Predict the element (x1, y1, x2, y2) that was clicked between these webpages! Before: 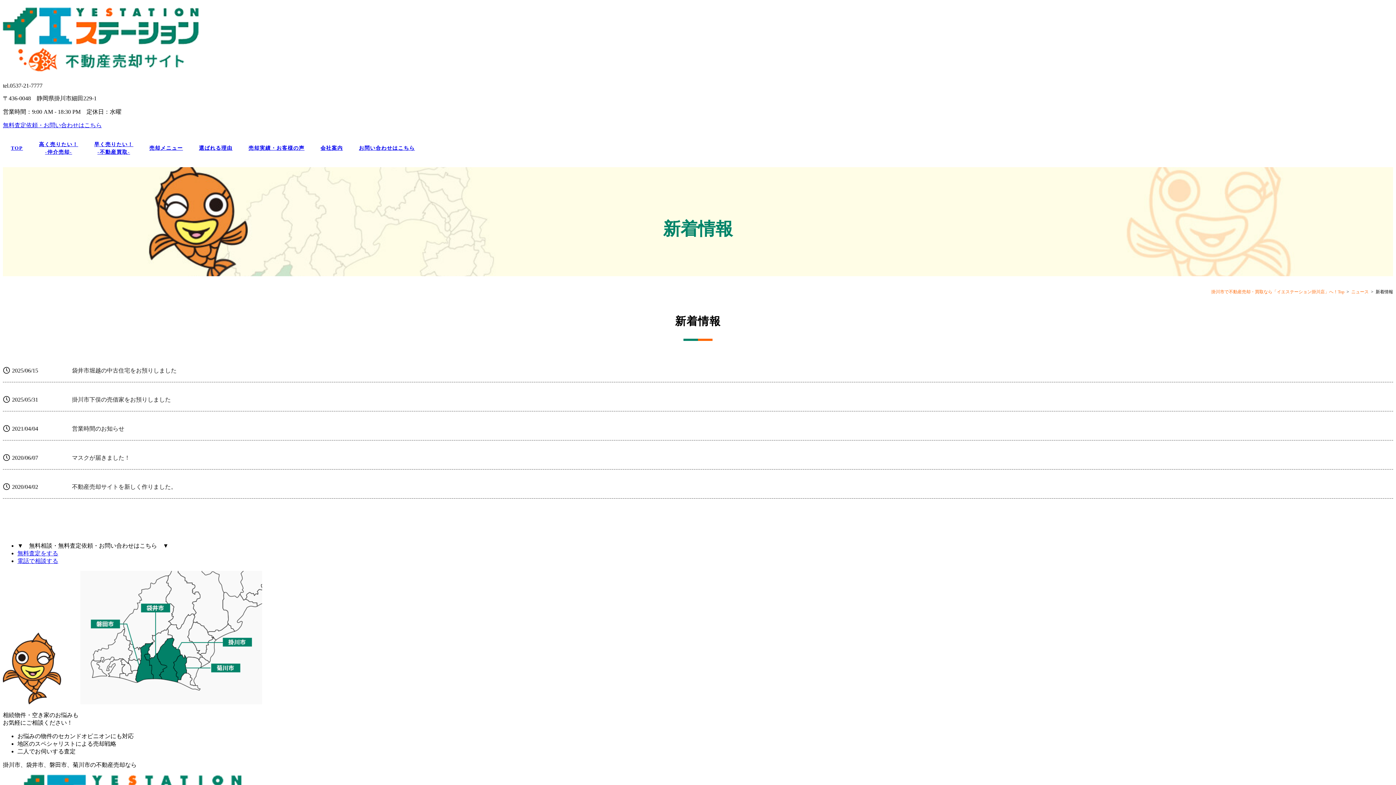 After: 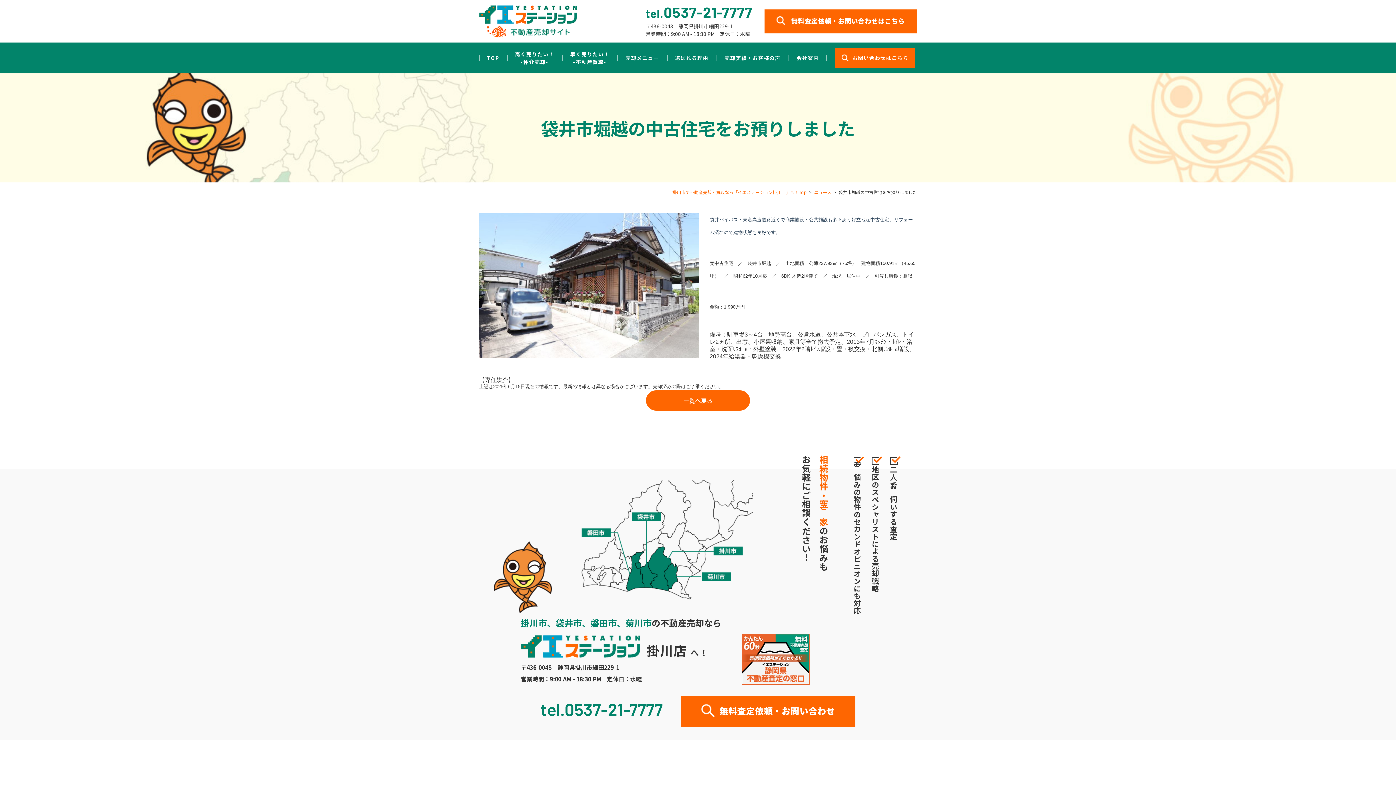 Action: label: 袋井市堀越の中古住宅をお預りしました bbox: (72, 365, 176, 376)